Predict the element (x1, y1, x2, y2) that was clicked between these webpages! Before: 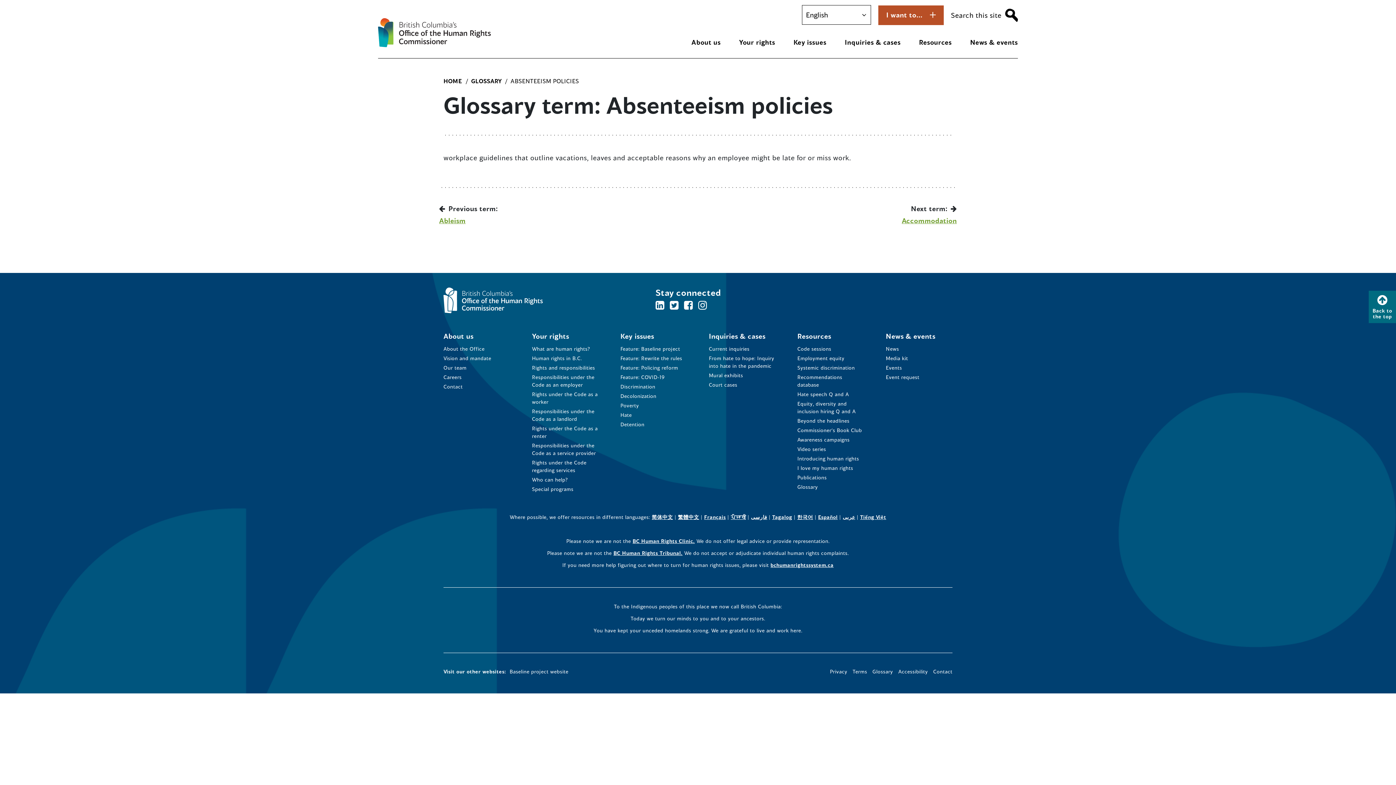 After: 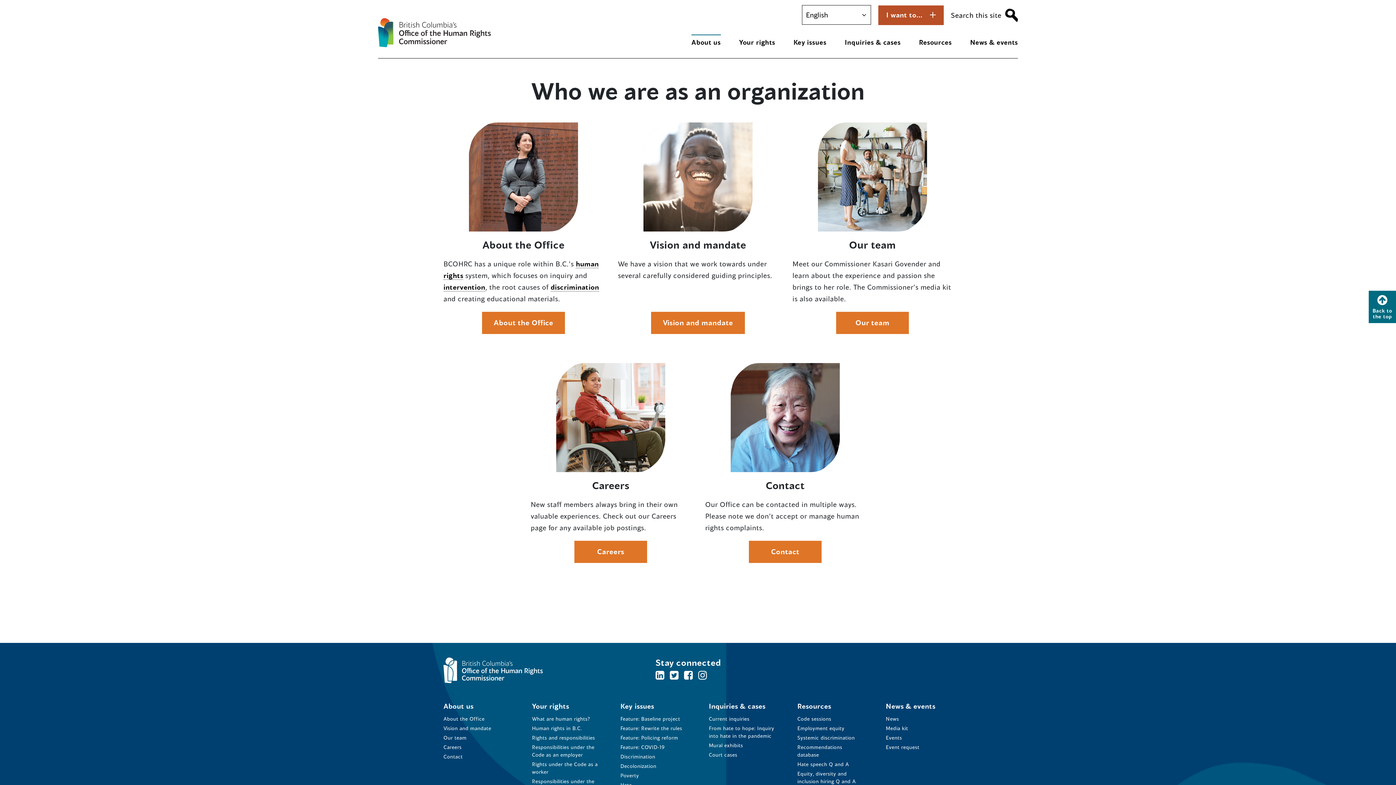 Action: bbox: (443, 332, 473, 340) label: About us